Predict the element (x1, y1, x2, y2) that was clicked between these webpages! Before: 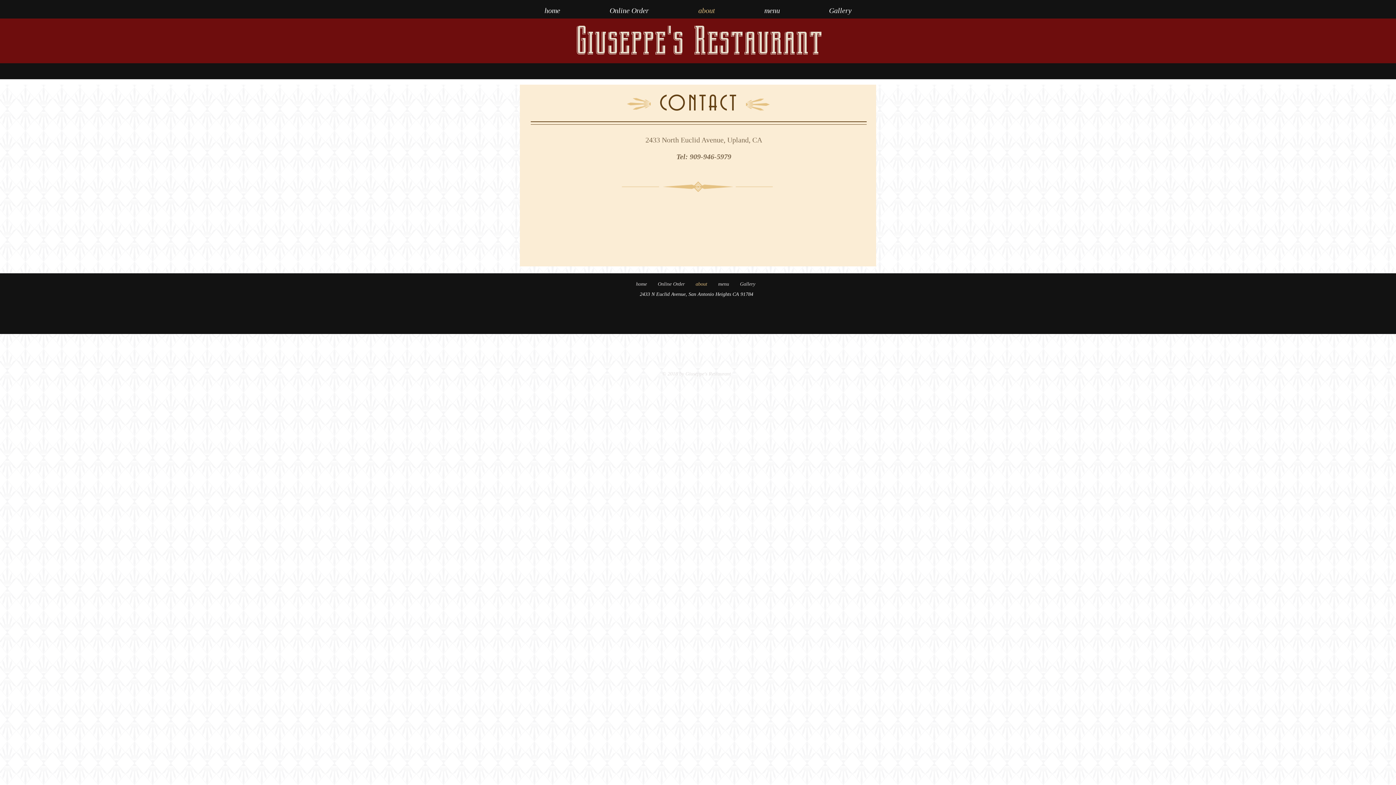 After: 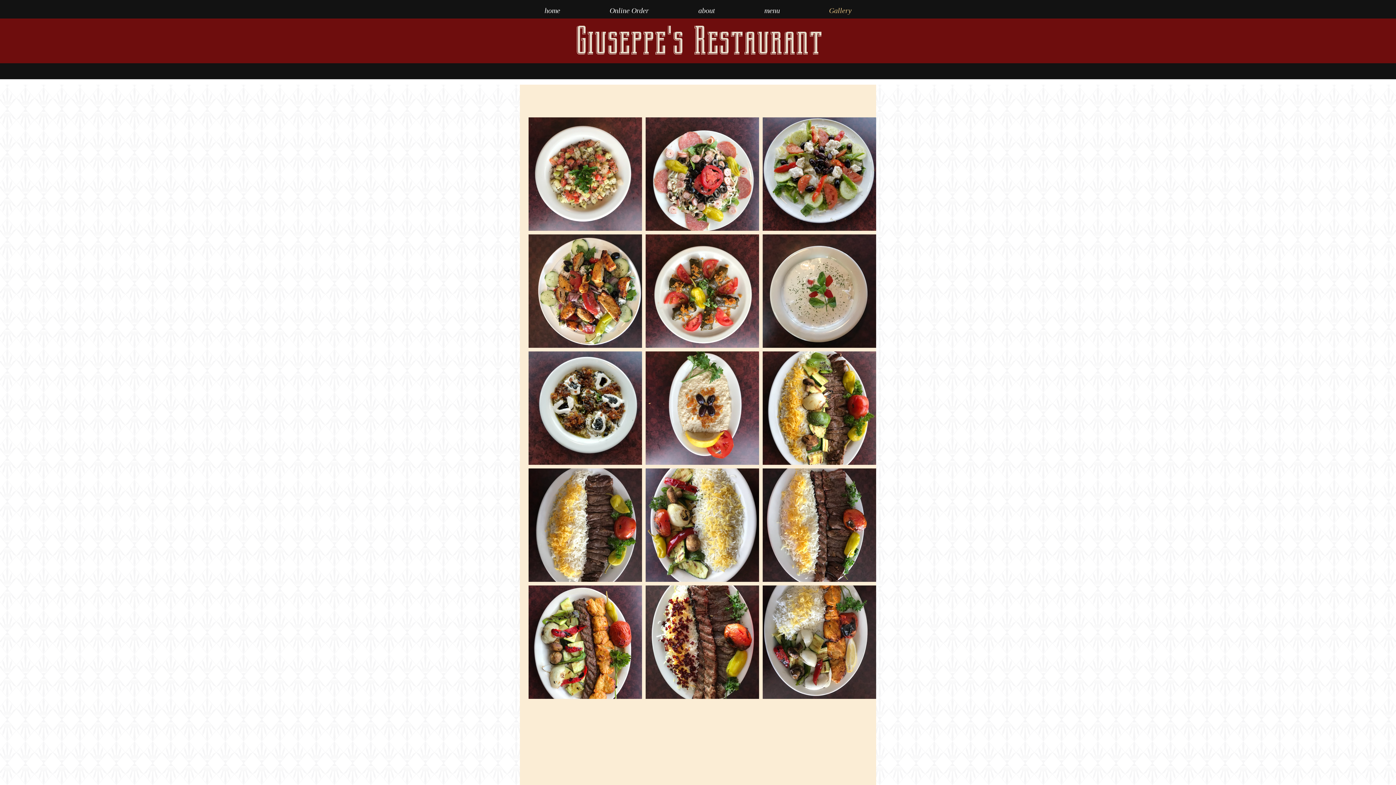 Action: bbox: (734, 280, 760, 288) label: Gallery